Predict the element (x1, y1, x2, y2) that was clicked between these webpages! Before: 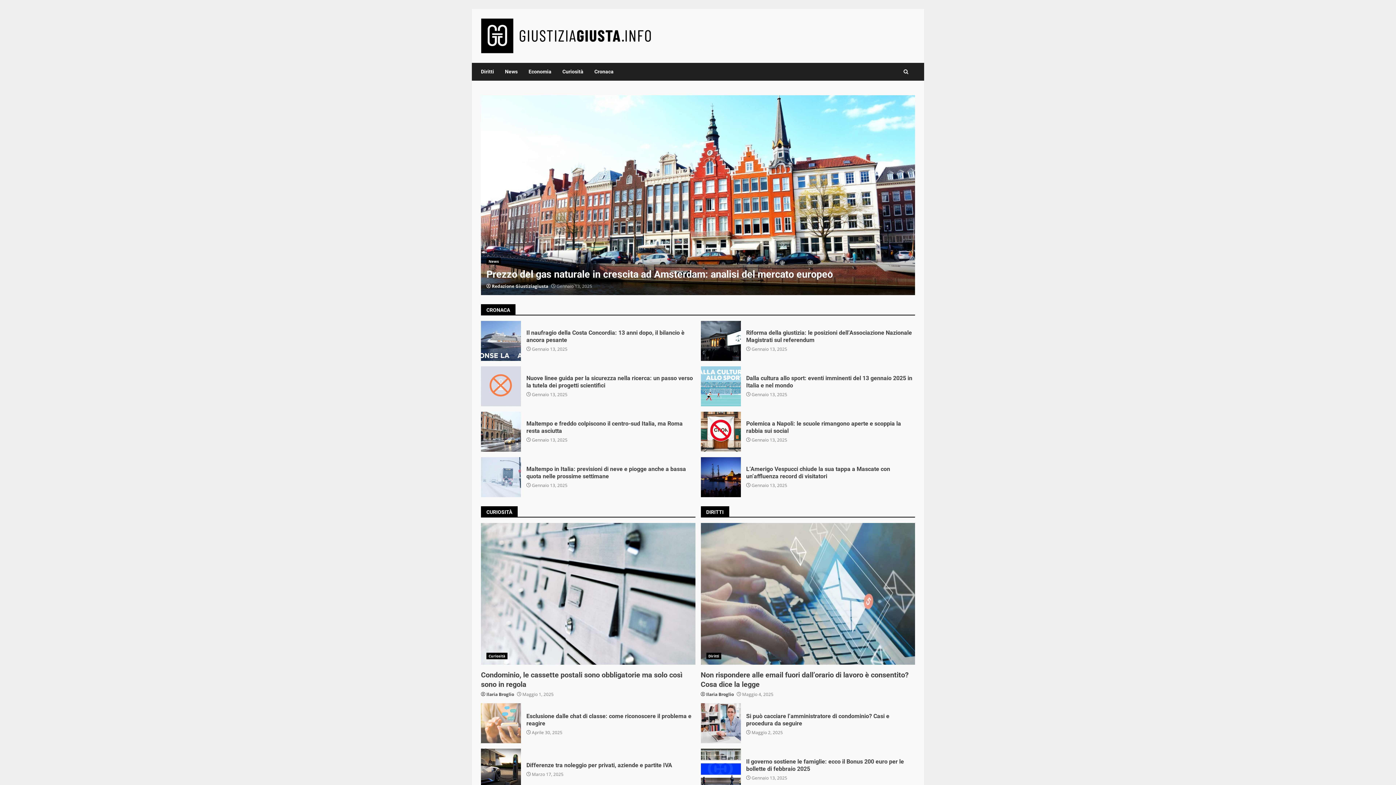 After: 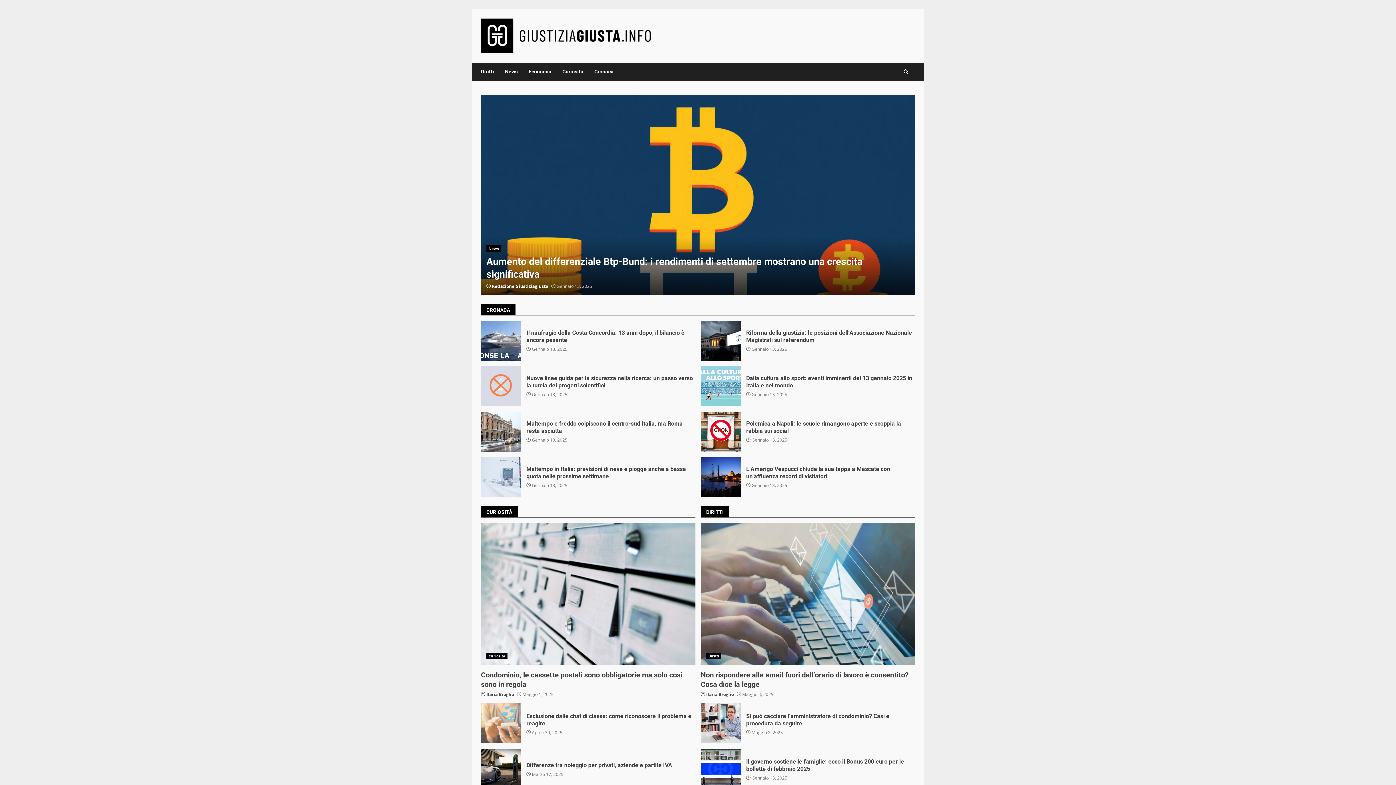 Action: bbox: (481, 31, 651, 39)